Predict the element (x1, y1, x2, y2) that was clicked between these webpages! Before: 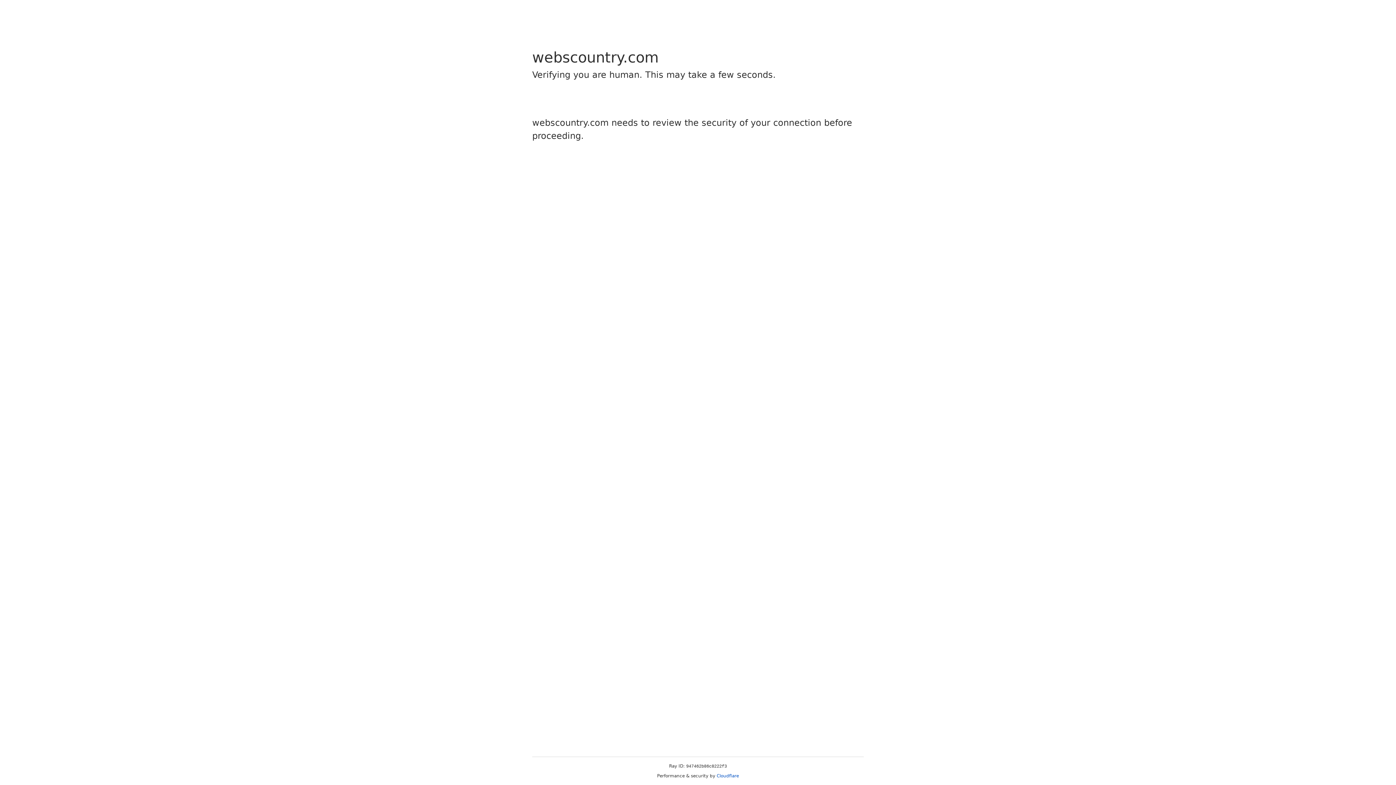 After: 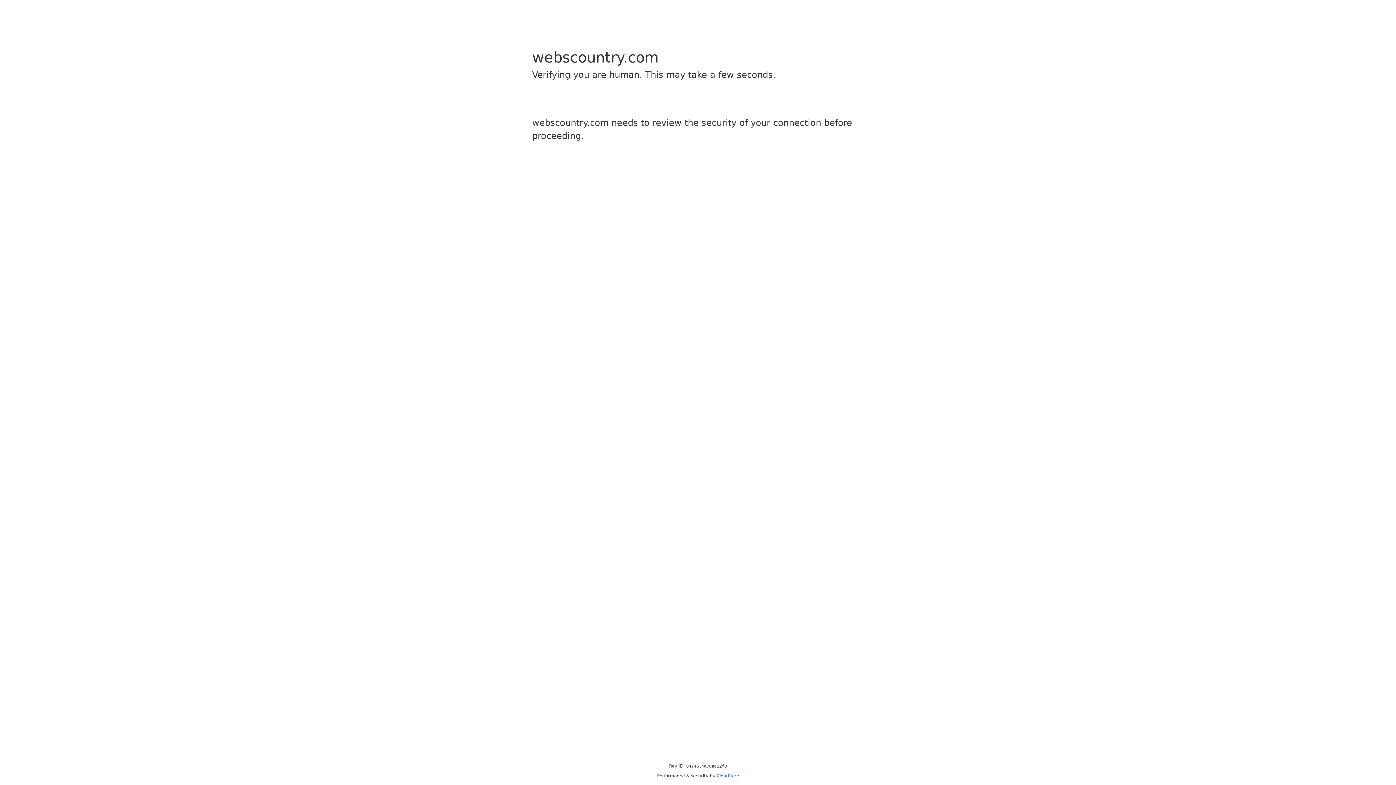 Action: bbox: (716, 773, 739, 778) label: Cloudflare